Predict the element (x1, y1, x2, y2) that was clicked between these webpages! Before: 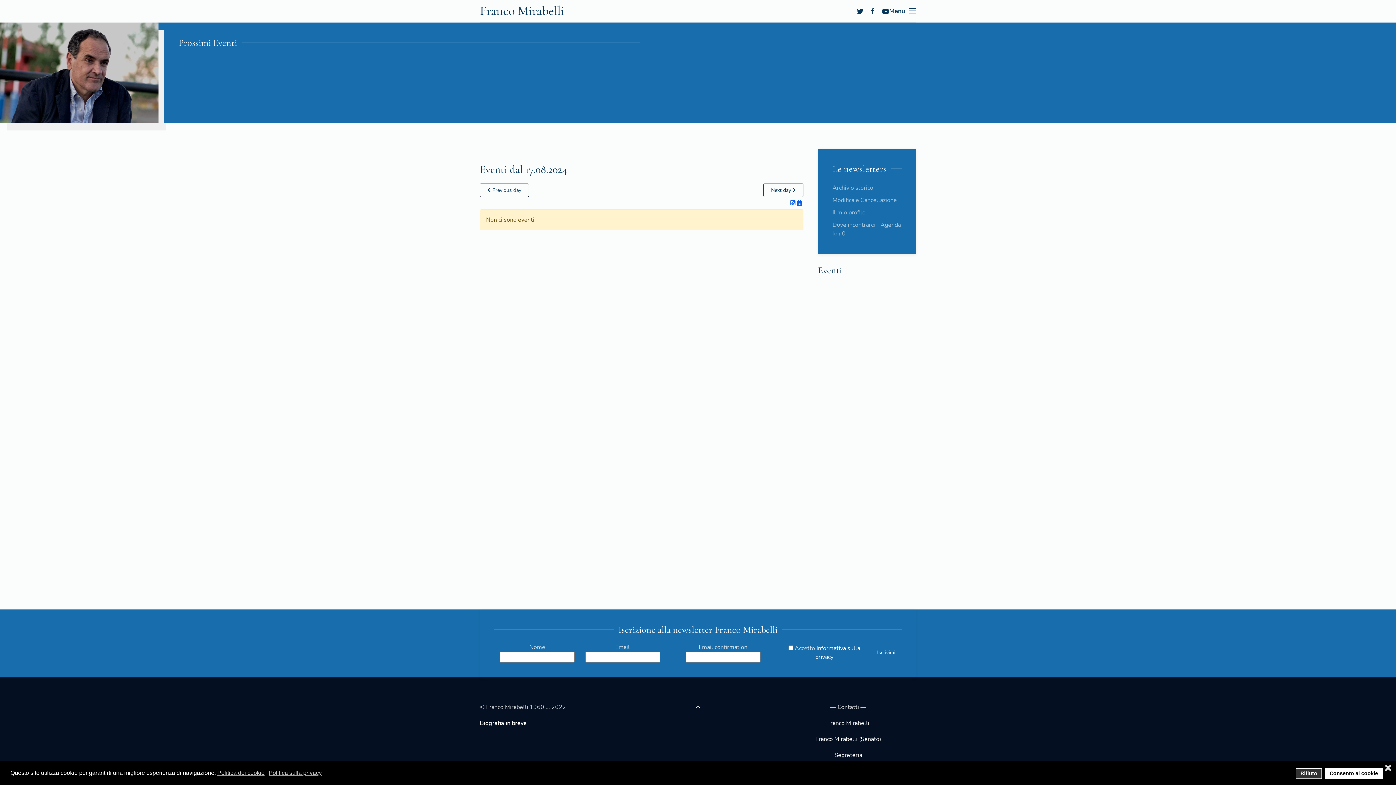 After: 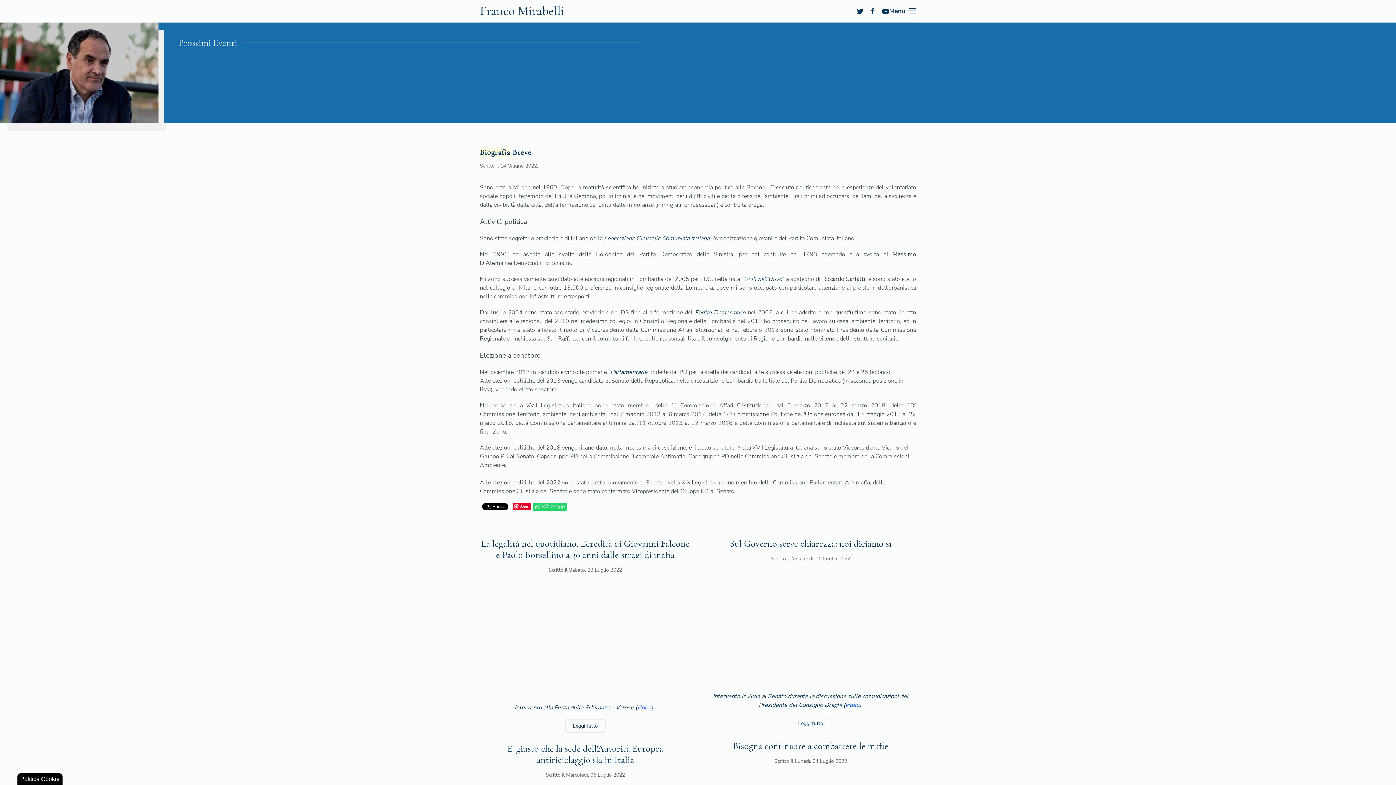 Action: bbox: (480, 719, 526, 727) label: Biografia in breve